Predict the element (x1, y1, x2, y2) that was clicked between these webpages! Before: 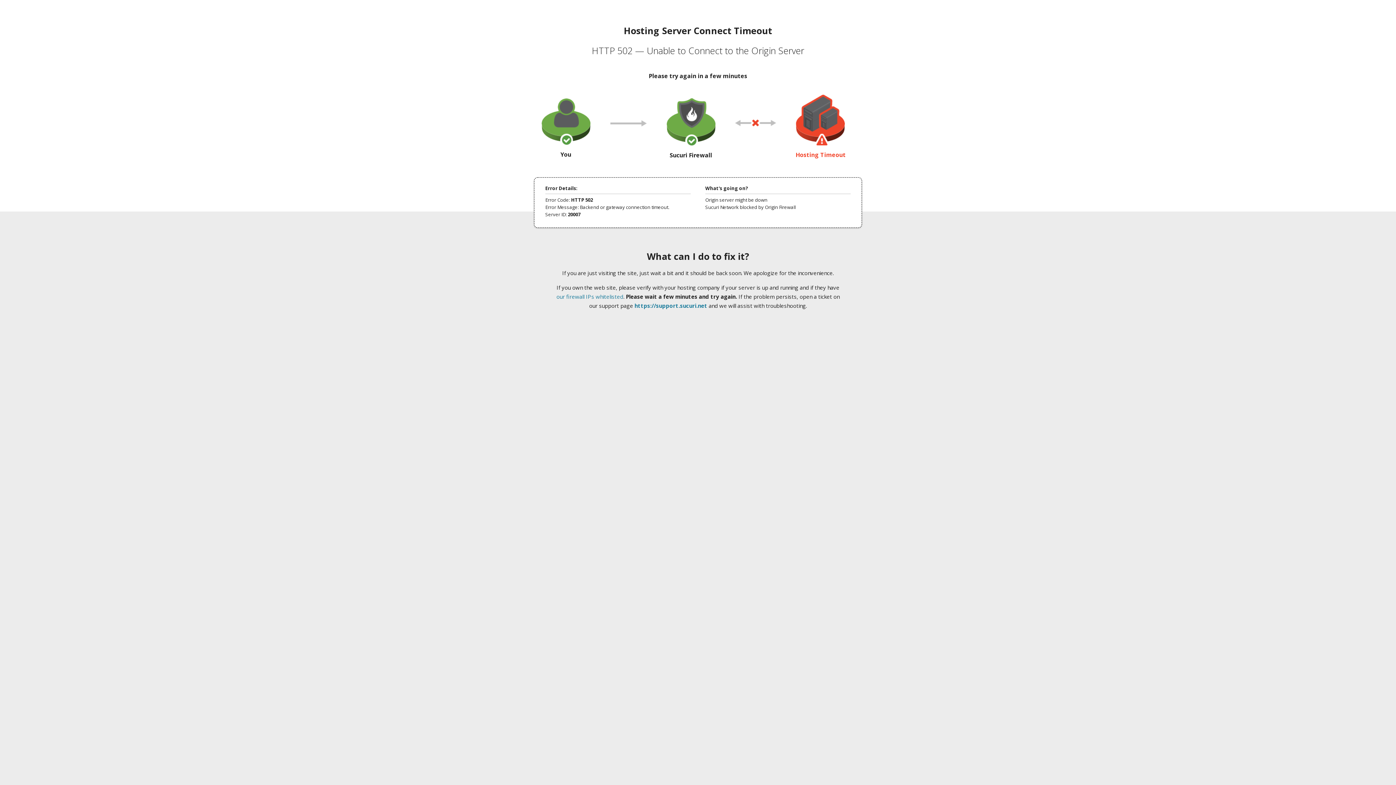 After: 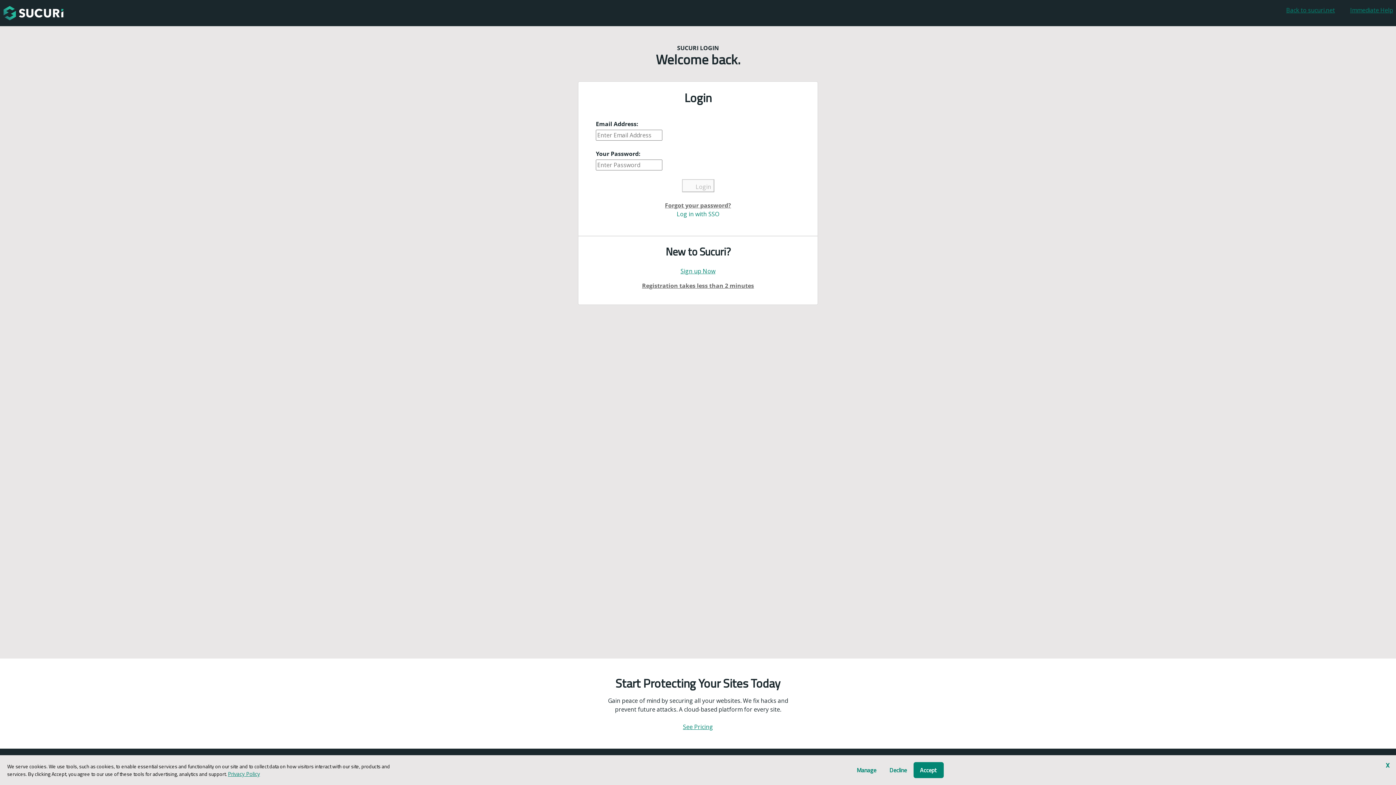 Action: label: https://support.sucuri.net bbox: (634, 302, 707, 309)